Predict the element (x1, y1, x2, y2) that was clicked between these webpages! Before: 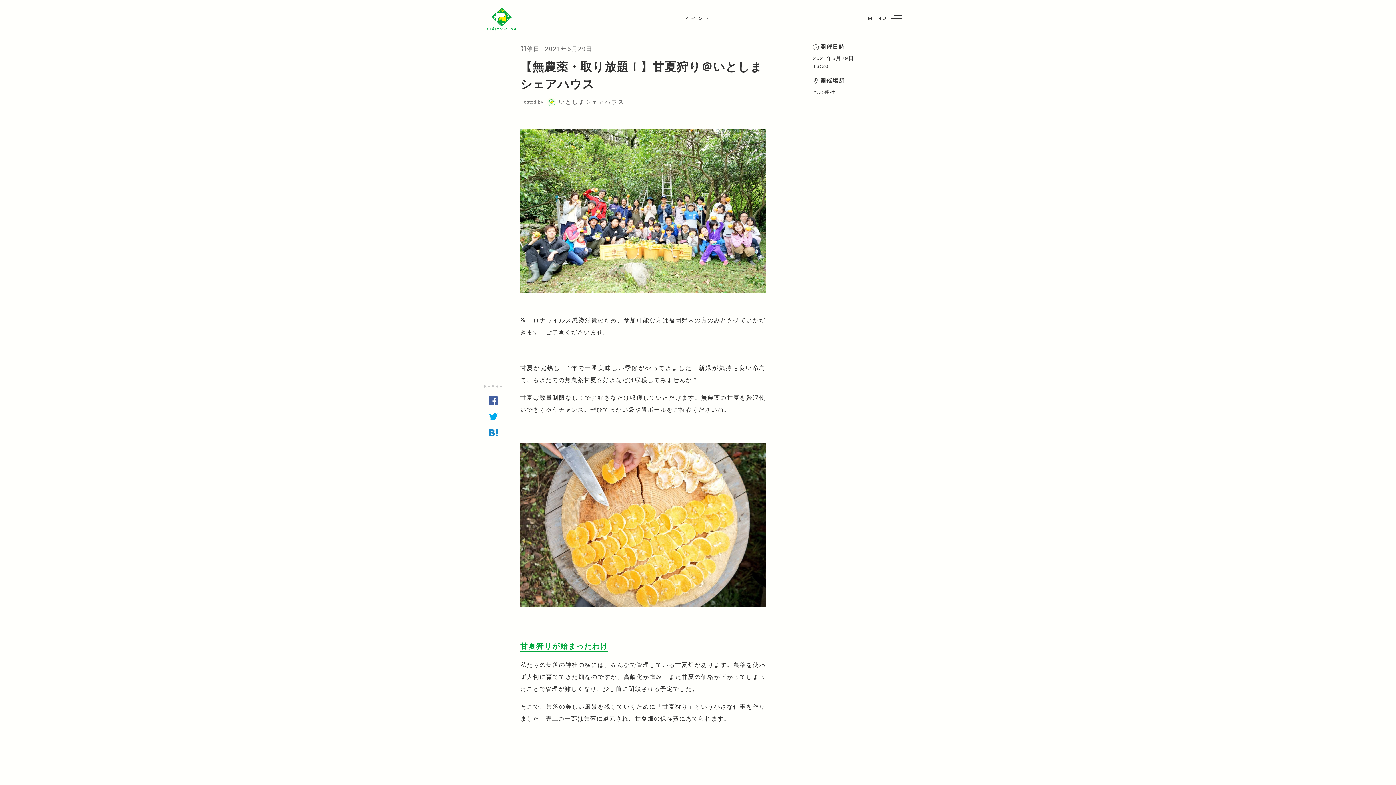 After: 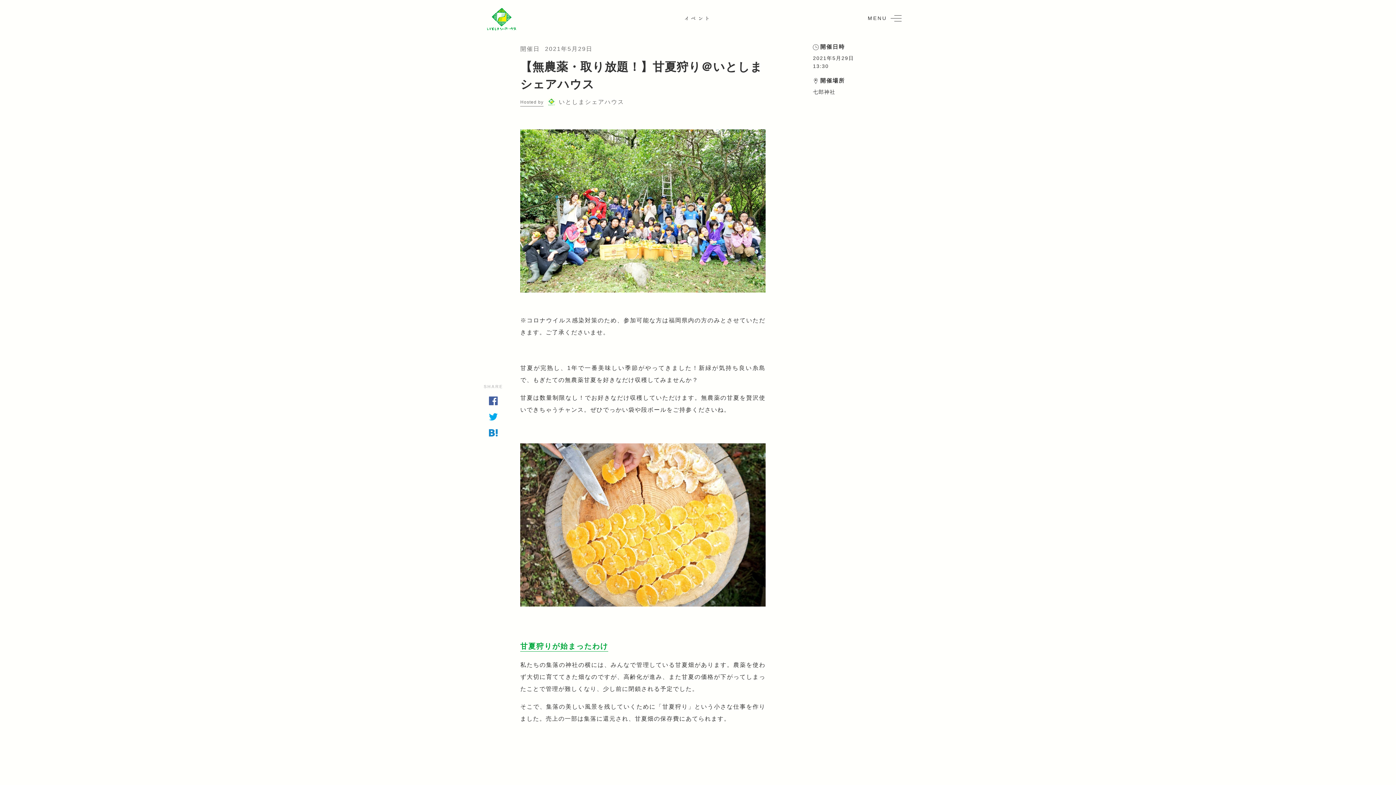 Action: bbox: (489, 396, 497, 405)